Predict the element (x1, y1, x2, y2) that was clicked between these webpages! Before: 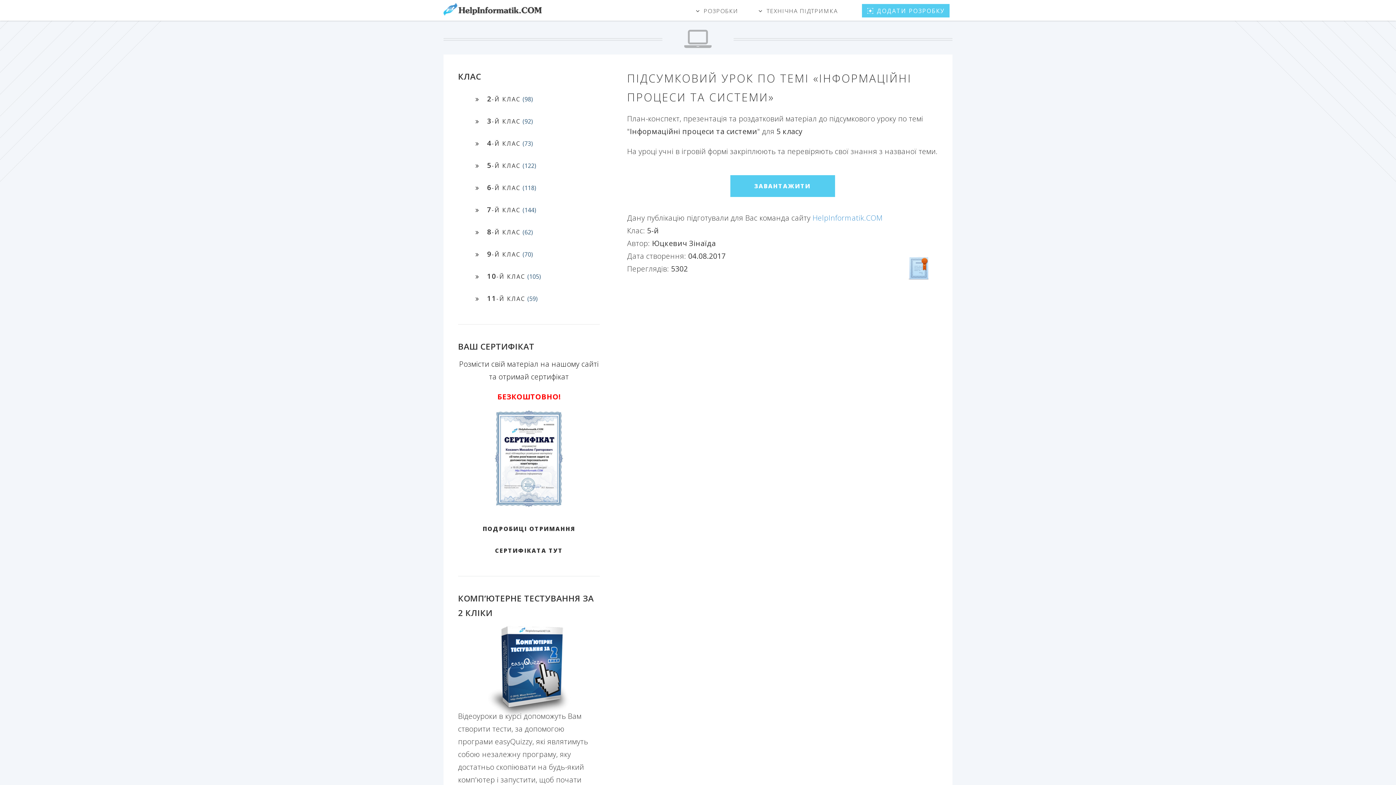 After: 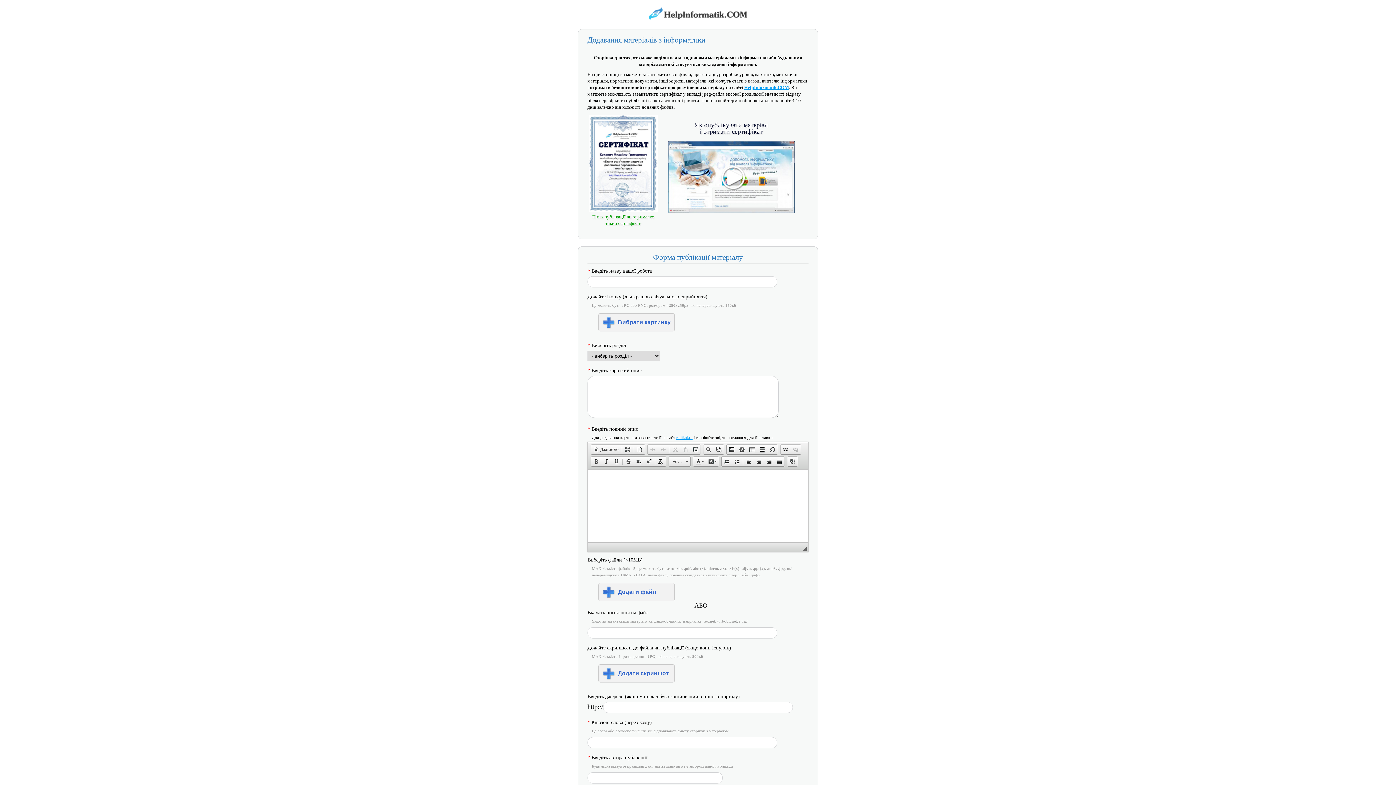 Action: label: ПОДРОБИЦІ ОТРИМАННЯ СЕРТИФІКАТА ТУТ bbox: (458, 518, 600, 561)